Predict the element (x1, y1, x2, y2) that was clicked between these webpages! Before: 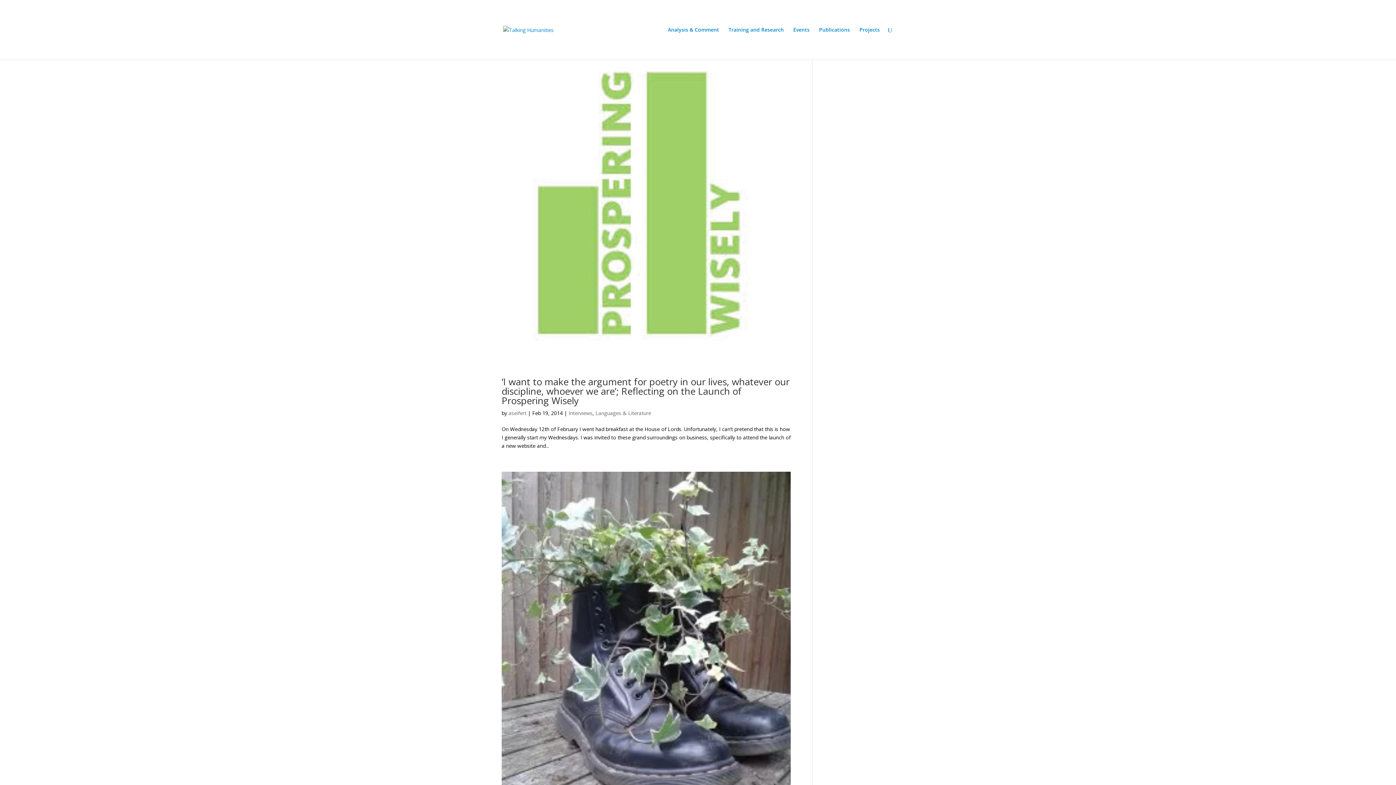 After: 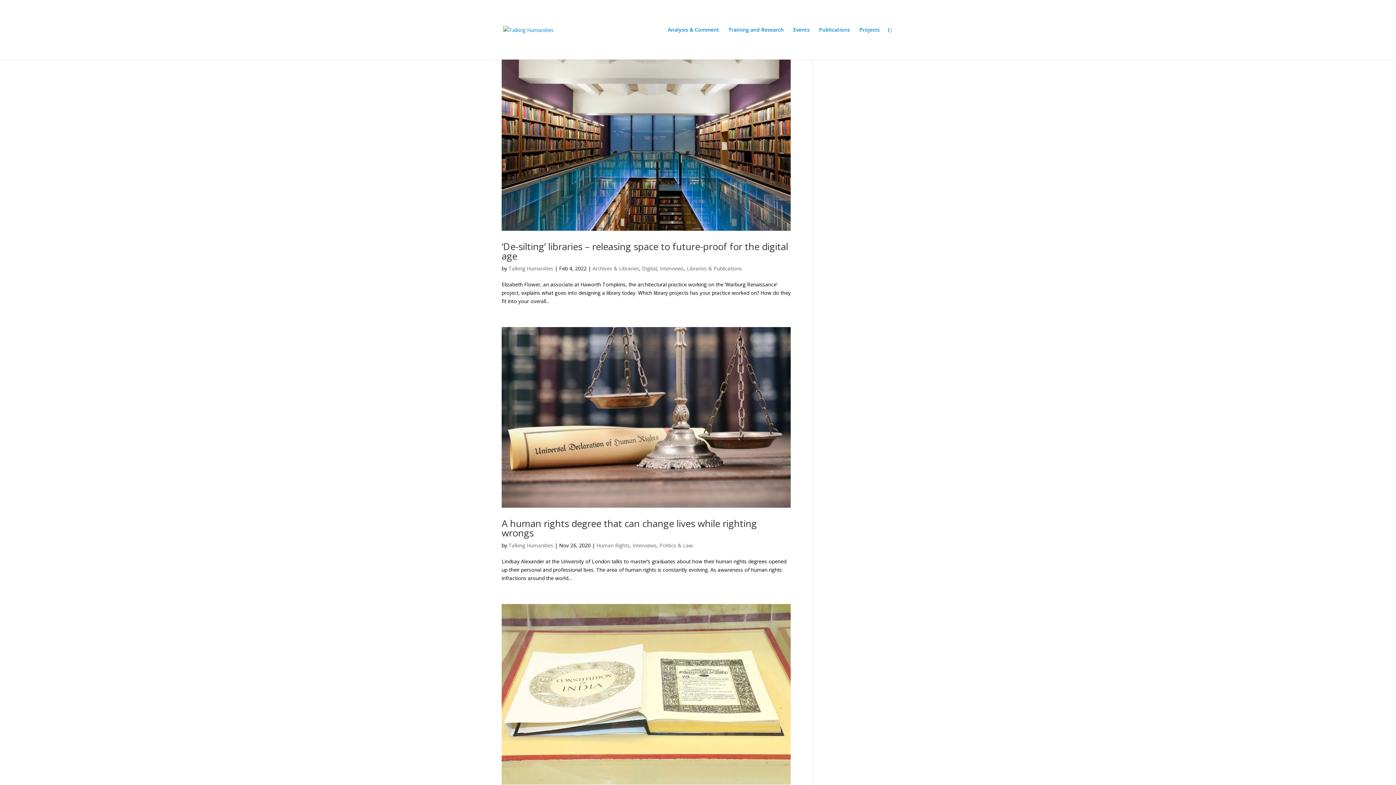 Action: bbox: (568, 409, 592, 416) label: Interviews